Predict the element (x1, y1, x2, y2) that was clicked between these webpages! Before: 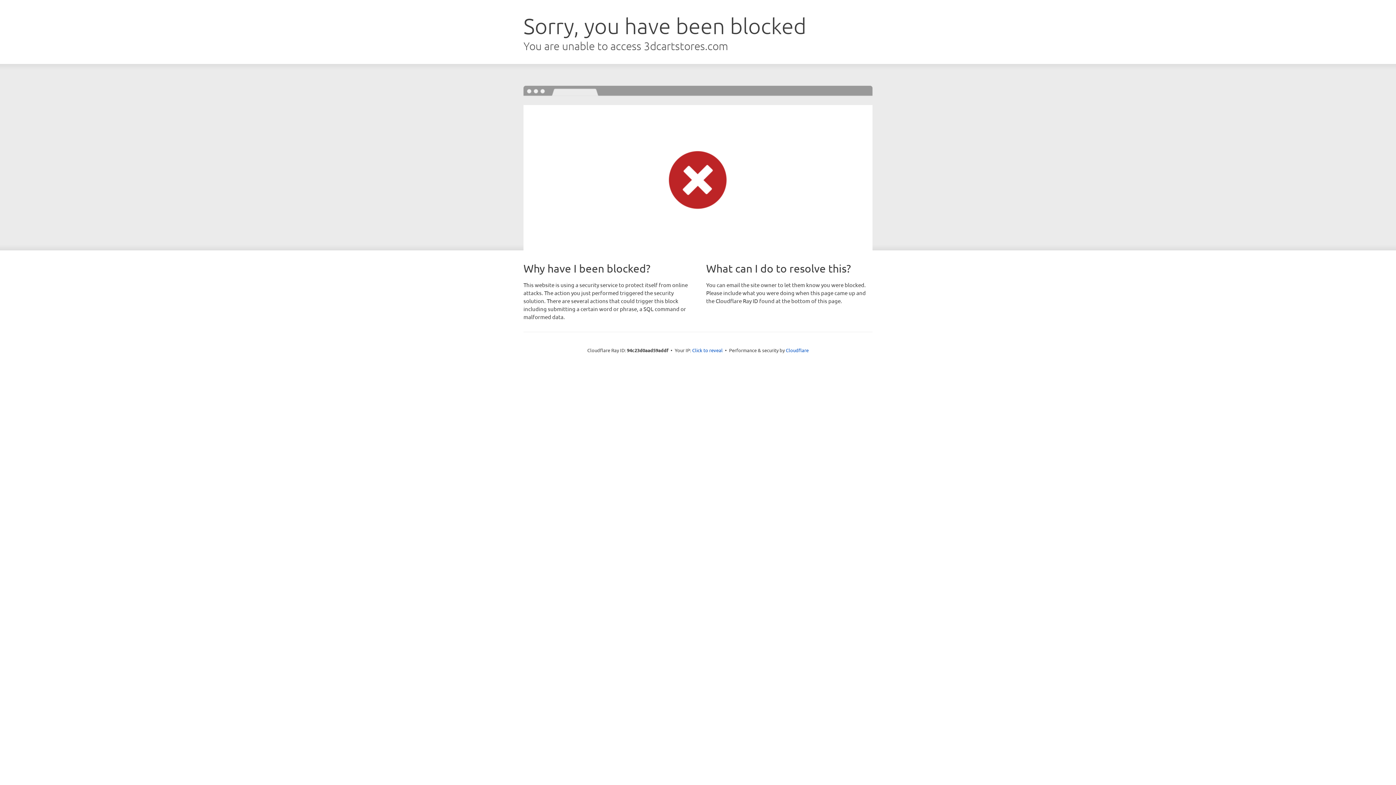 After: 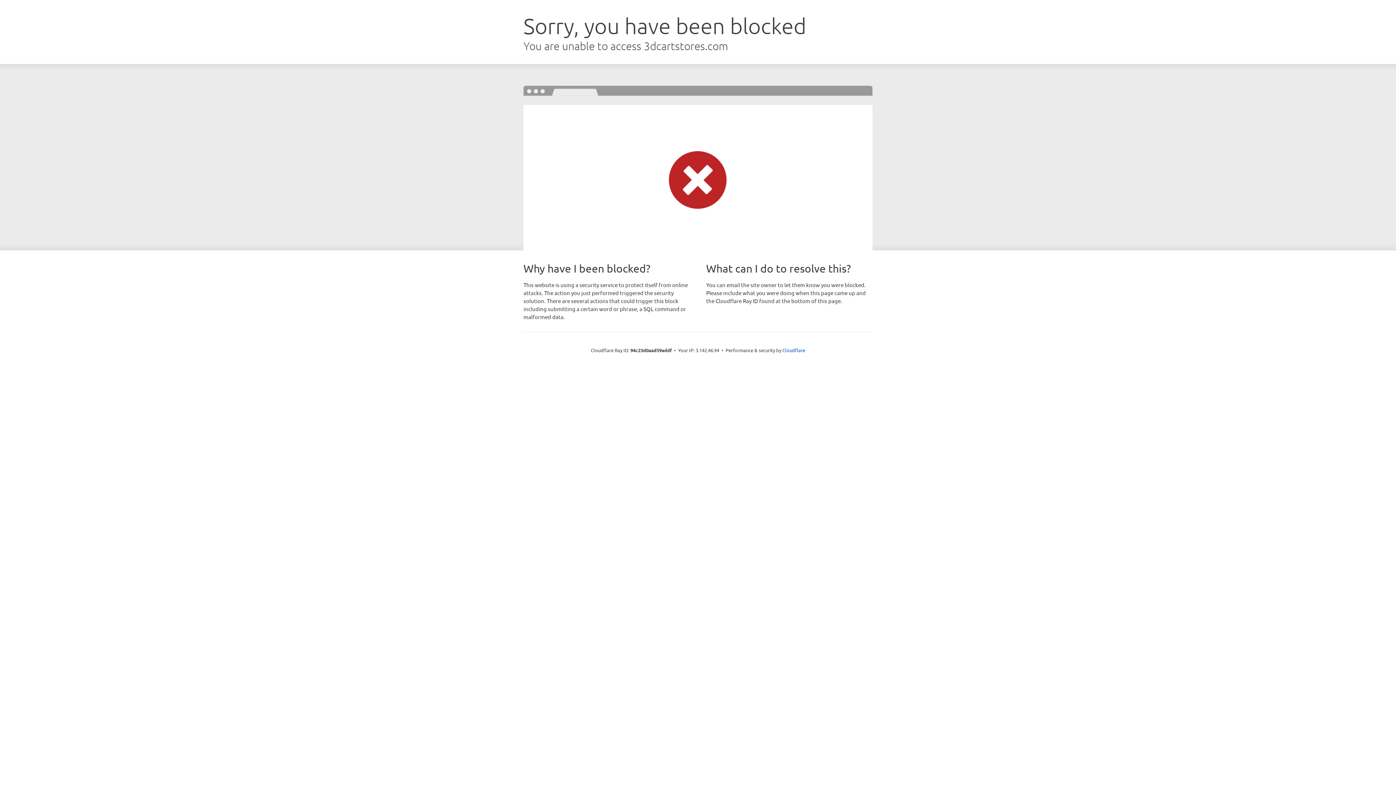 Action: bbox: (692, 346, 722, 353) label: Click to reveal